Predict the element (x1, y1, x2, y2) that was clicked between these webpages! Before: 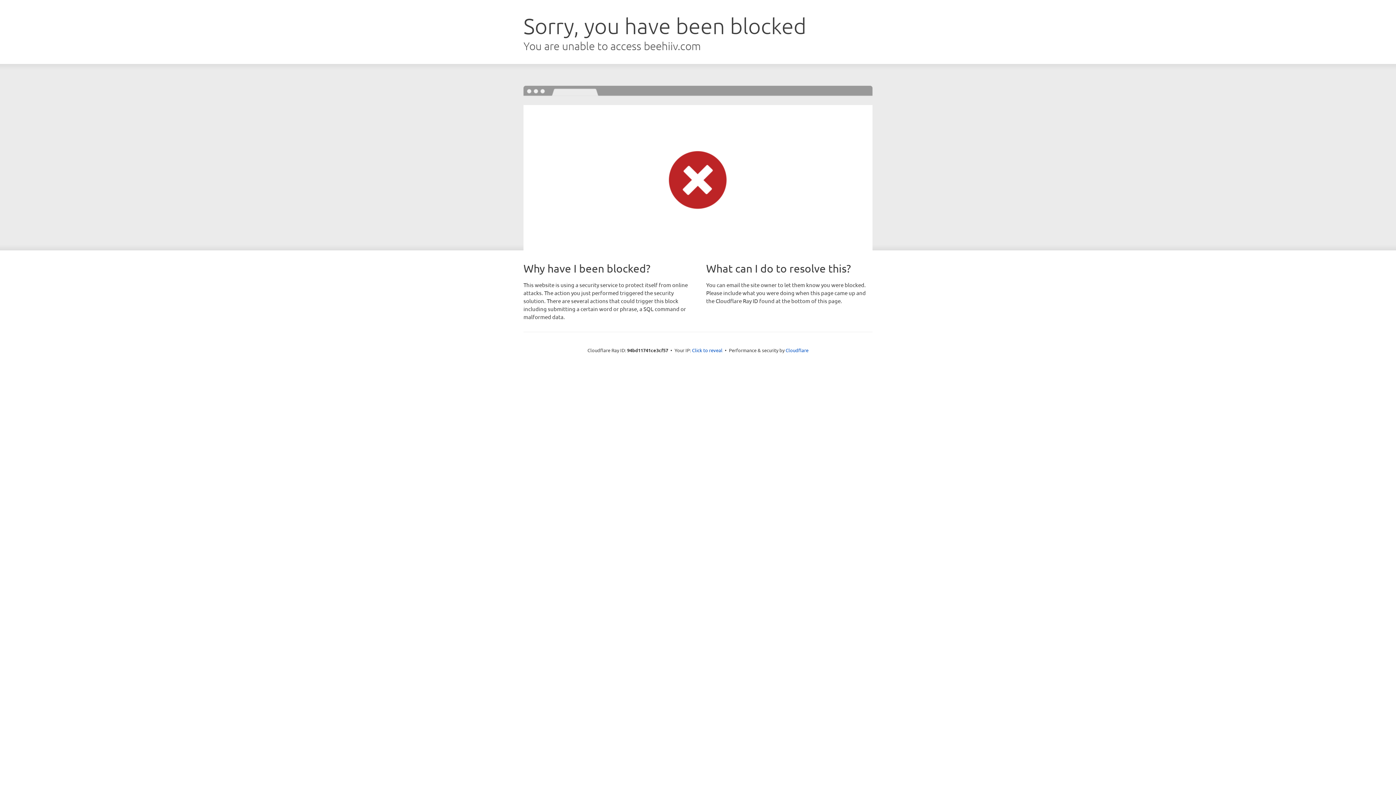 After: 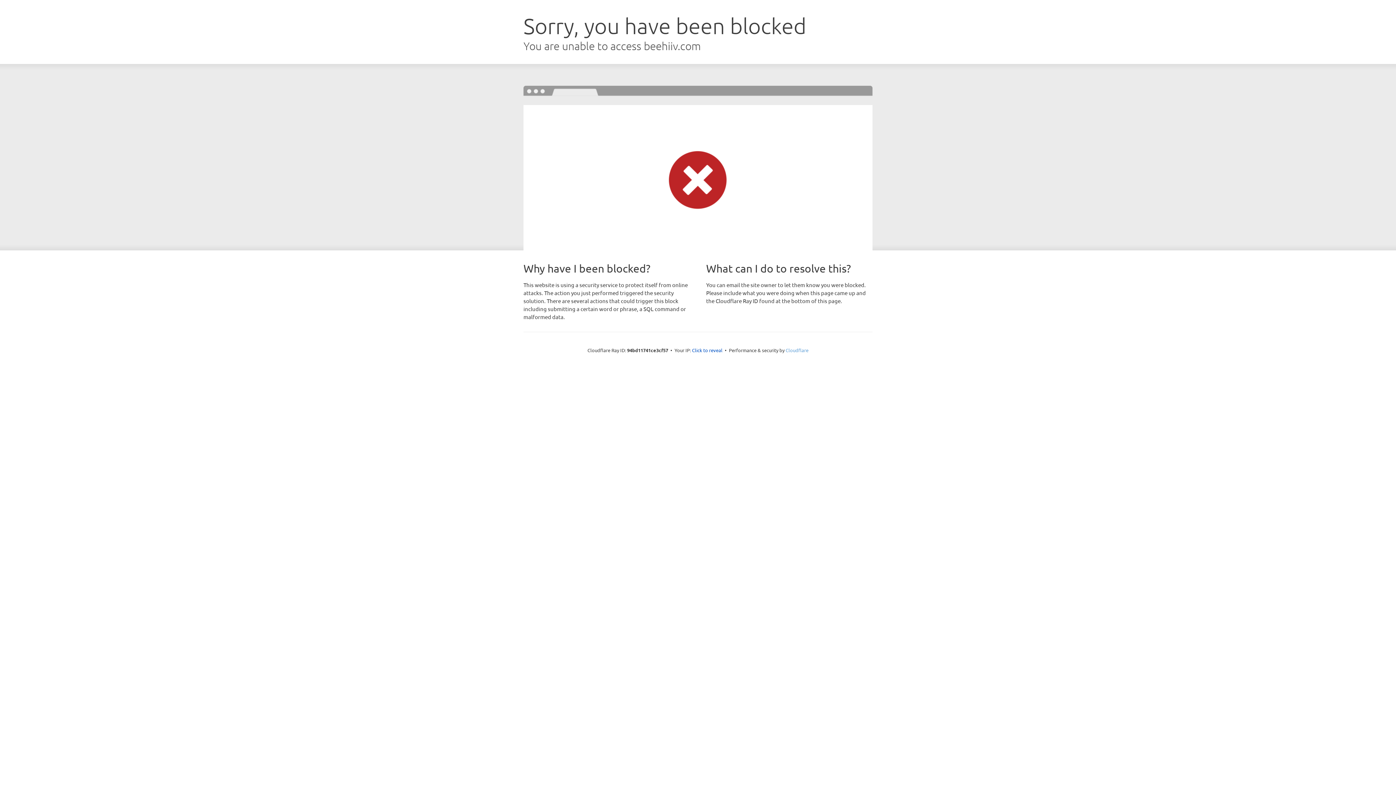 Action: bbox: (785, 347, 808, 353) label: Cloudflare